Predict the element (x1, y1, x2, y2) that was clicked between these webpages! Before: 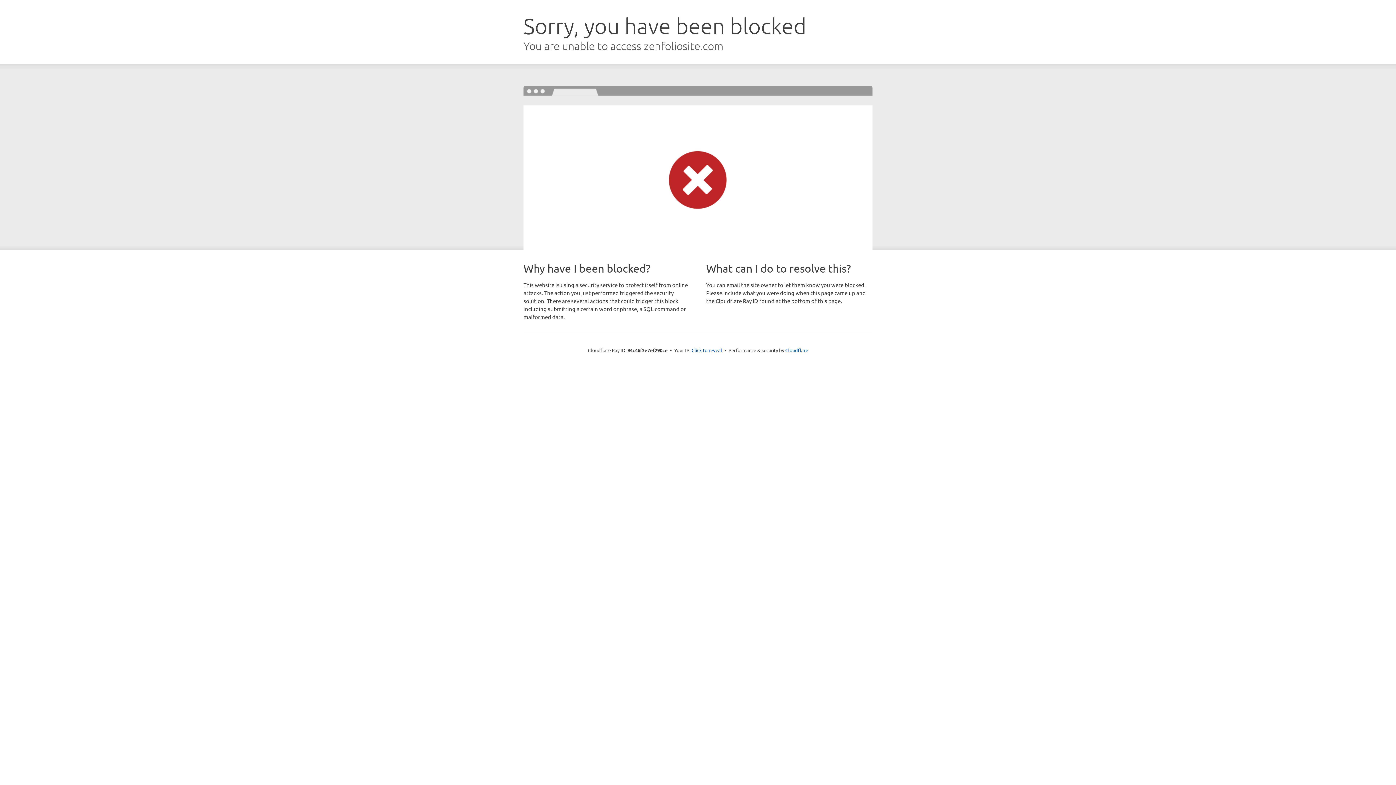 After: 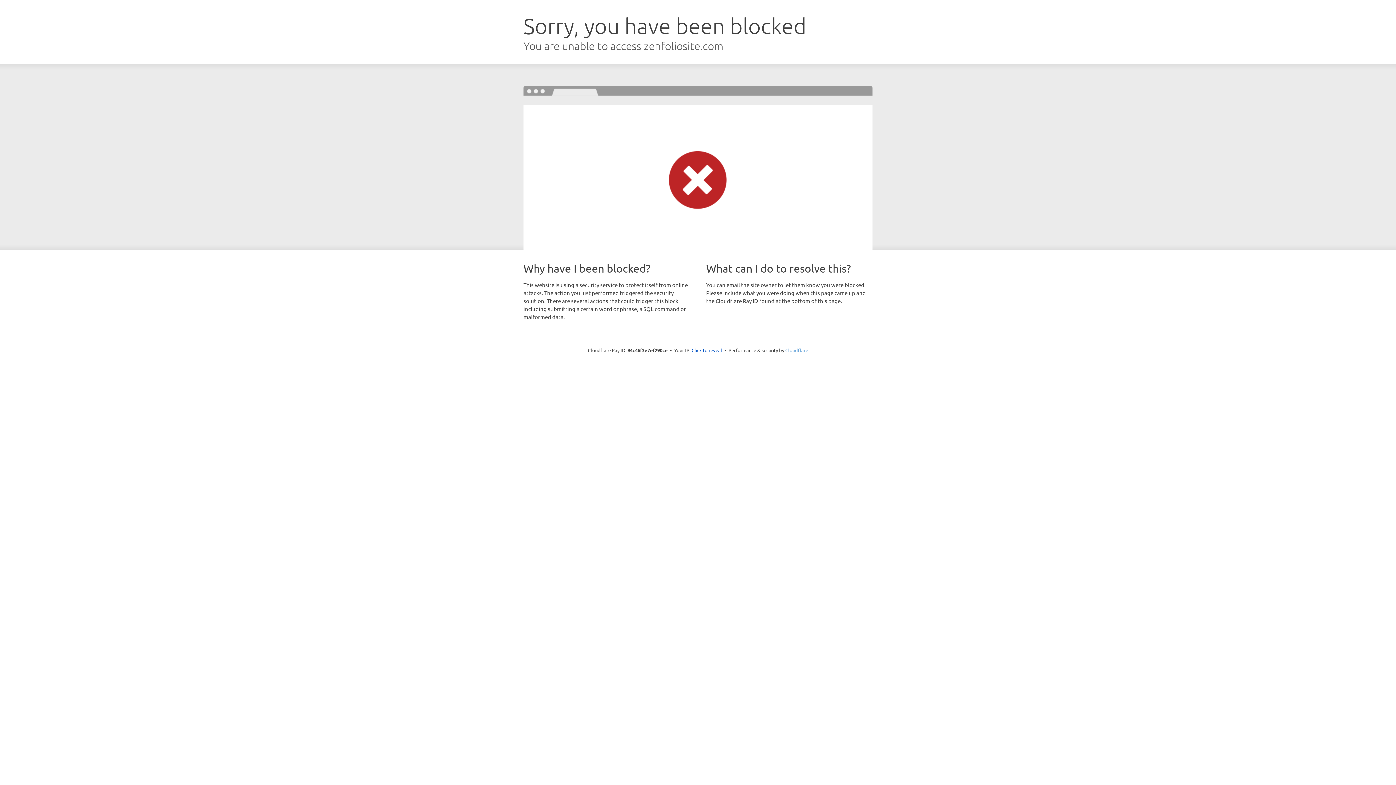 Action: bbox: (785, 347, 808, 353) label: Cloudflare